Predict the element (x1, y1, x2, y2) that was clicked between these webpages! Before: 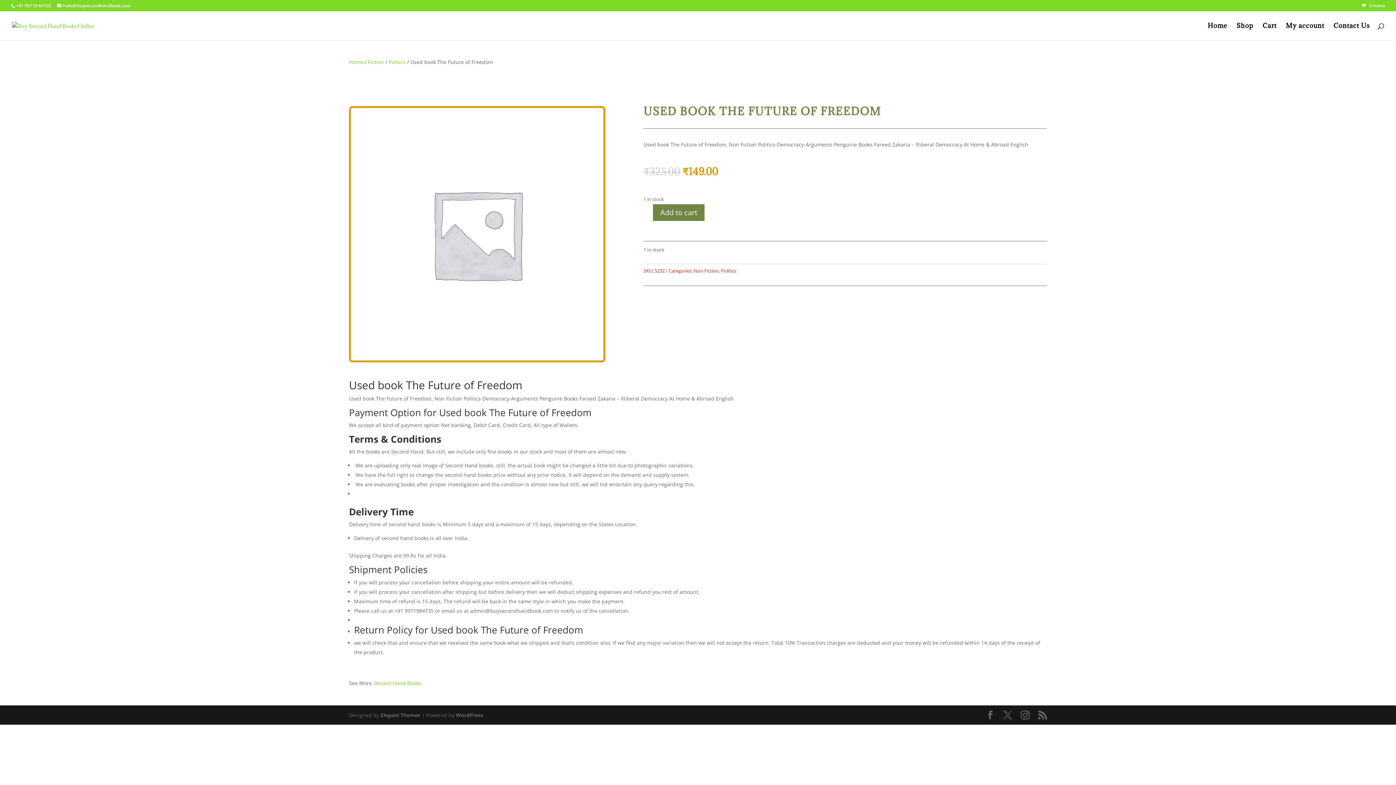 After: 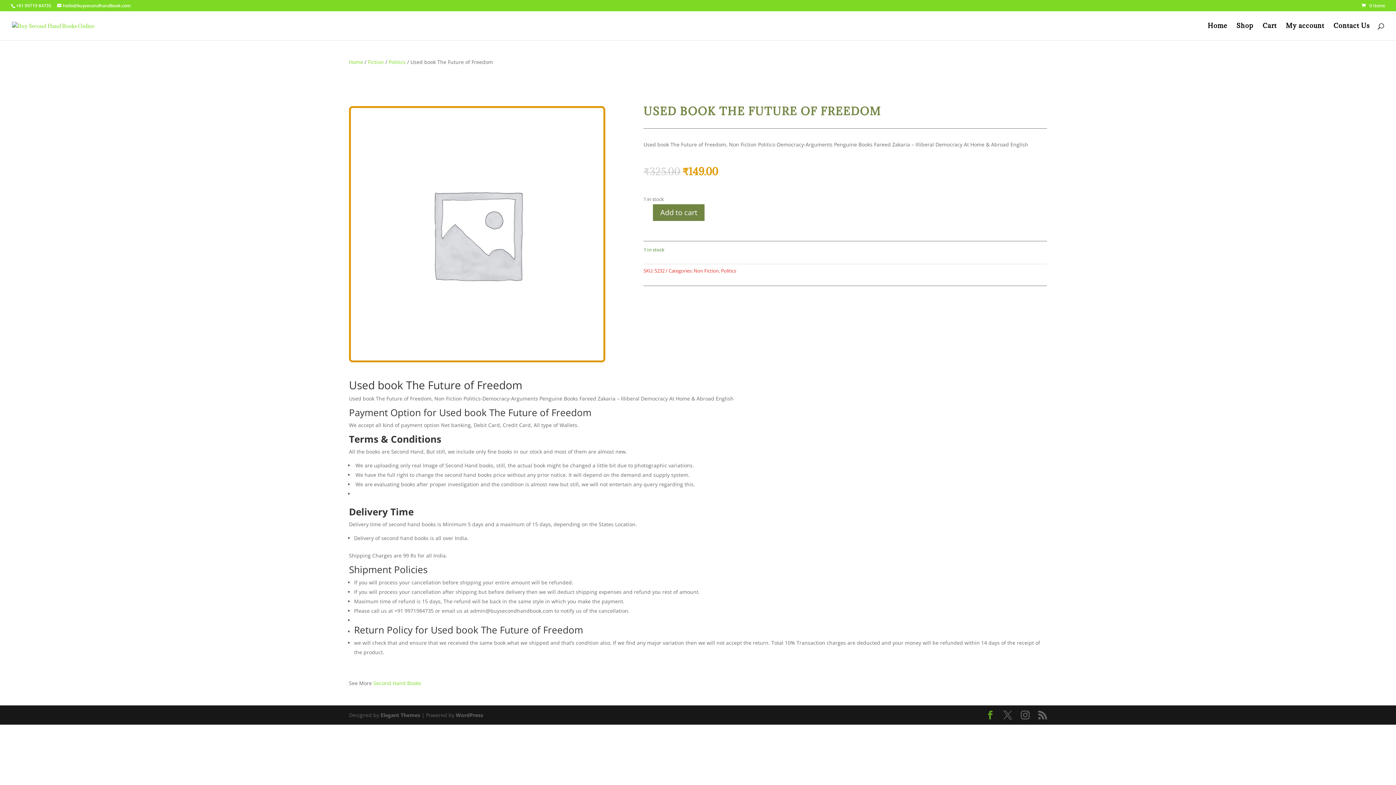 Action: bbox: (986, 711, 994, 719)